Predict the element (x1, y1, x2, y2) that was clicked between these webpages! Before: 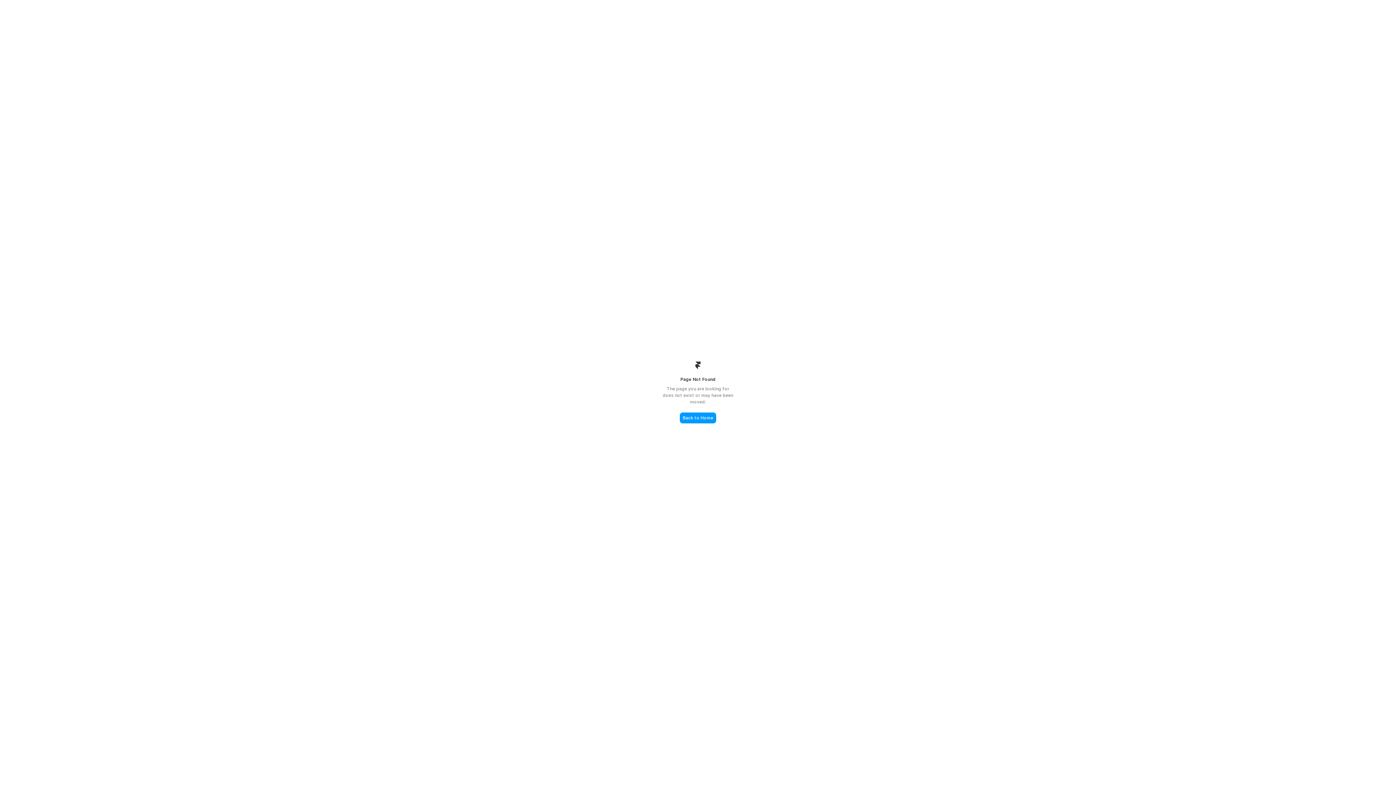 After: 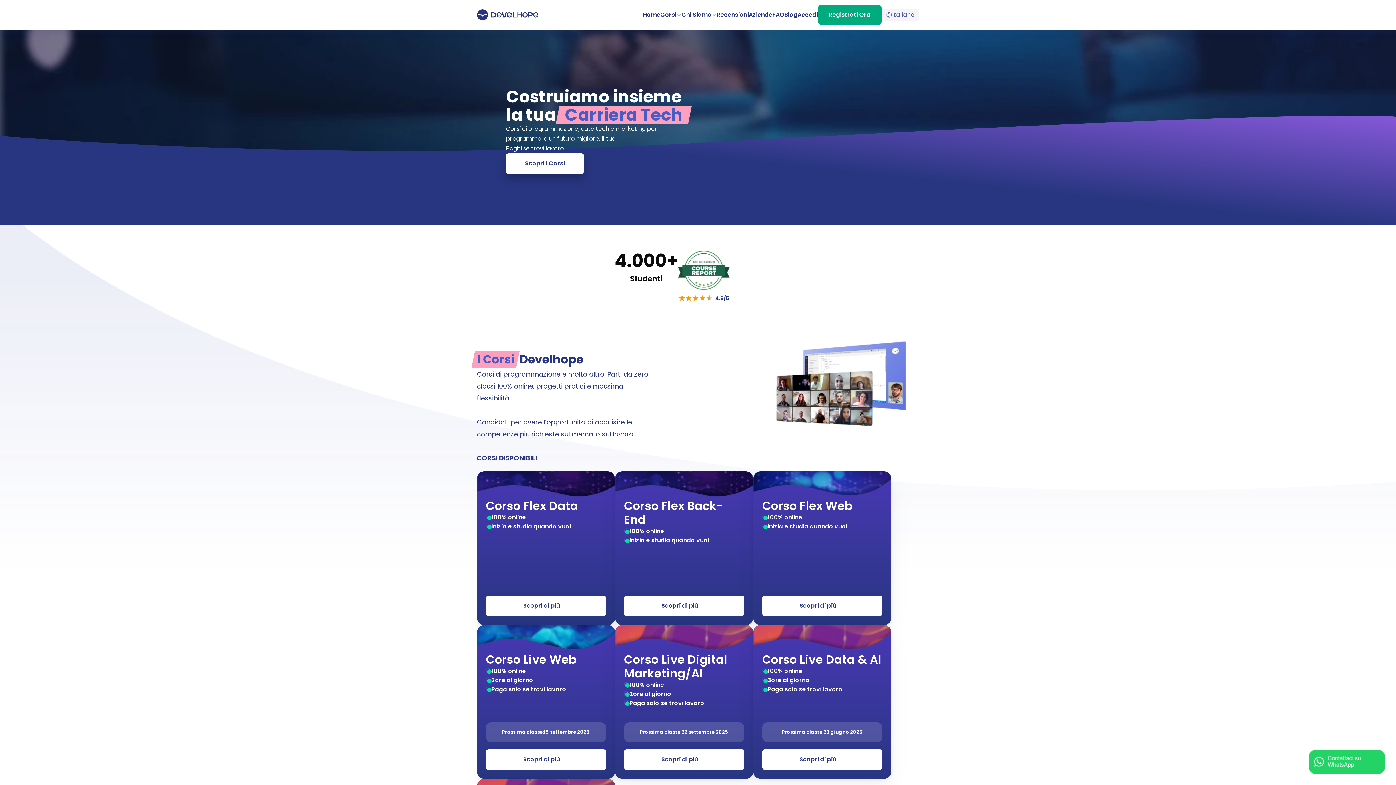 Action: label: Back to Home bbox: (680, 412, 716, 423)